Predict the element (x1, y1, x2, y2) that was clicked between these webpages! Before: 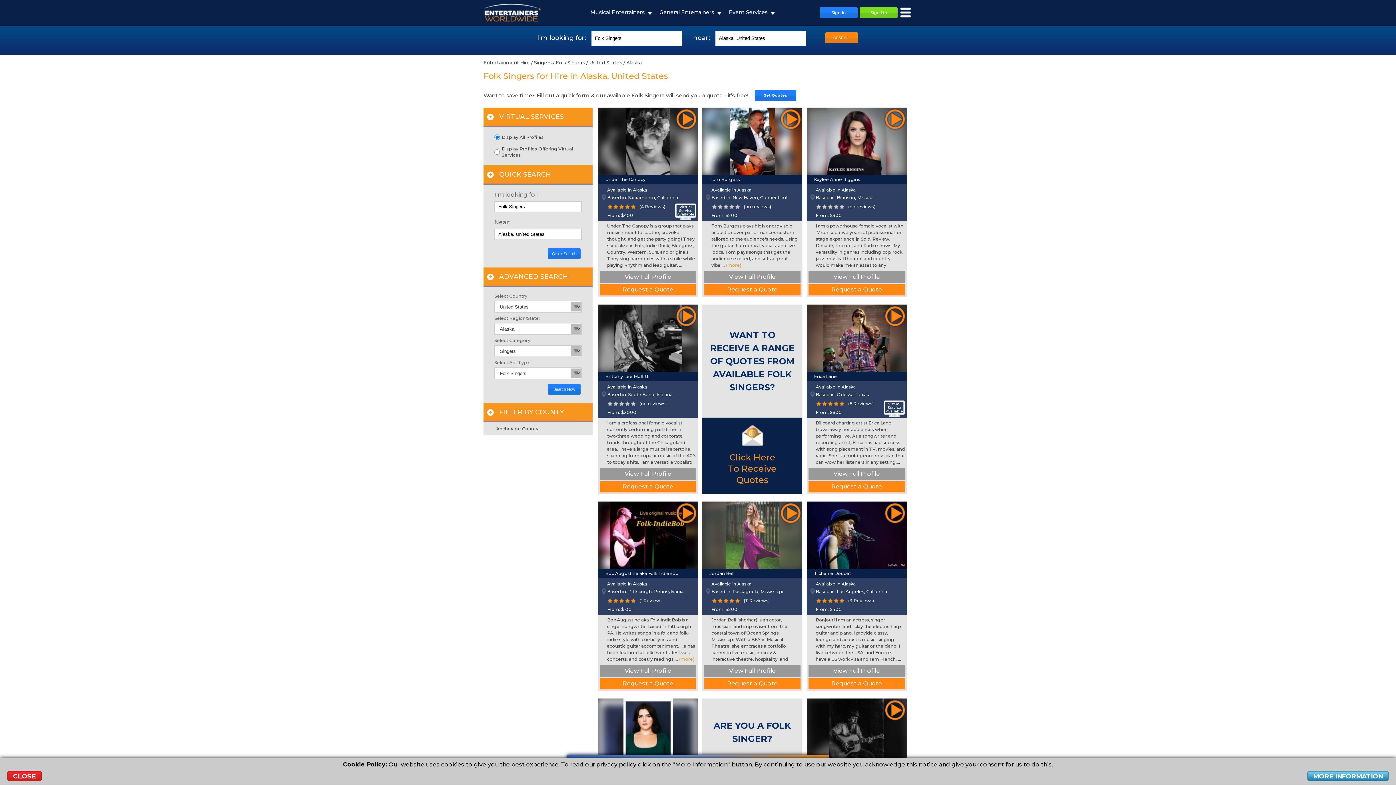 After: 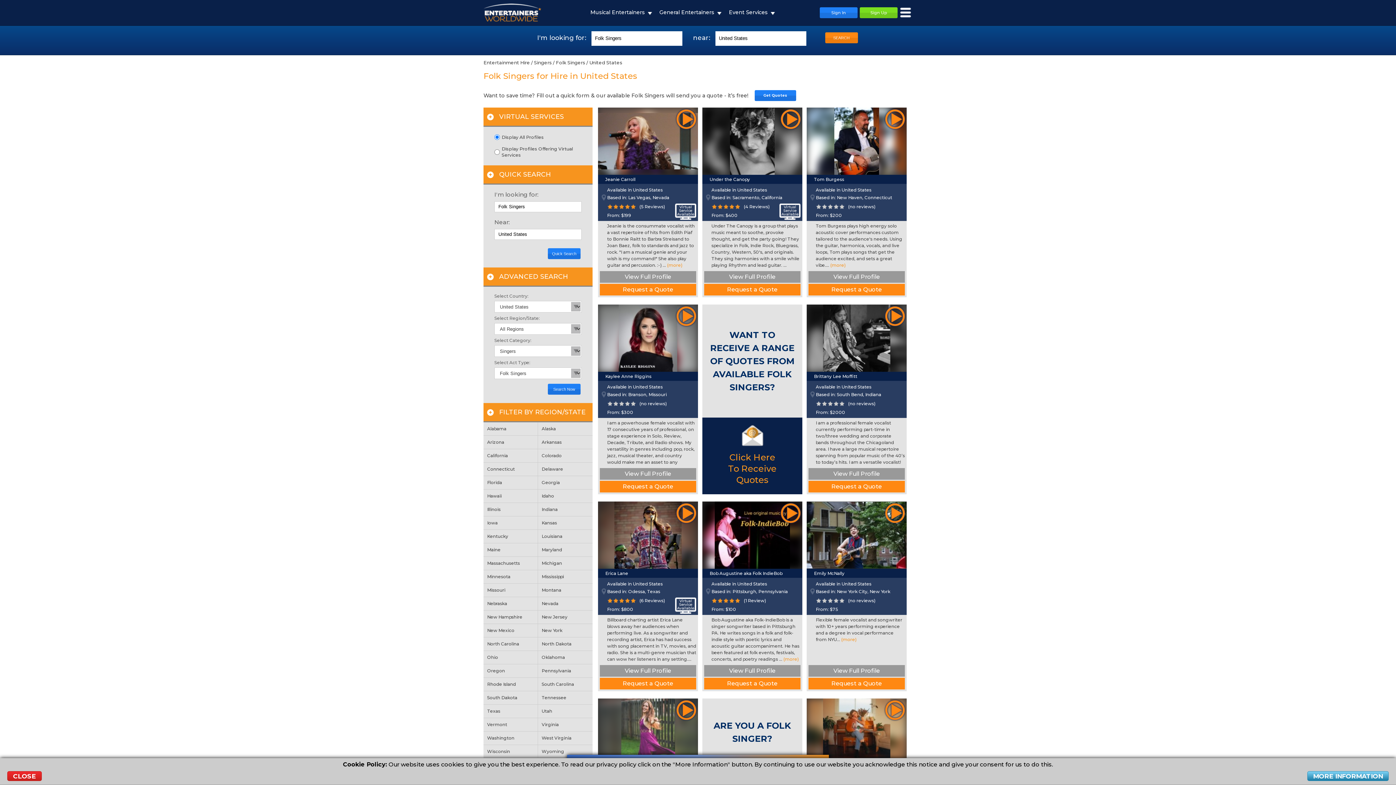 Action: label: United States bbox: (589, 60, 622, 65)